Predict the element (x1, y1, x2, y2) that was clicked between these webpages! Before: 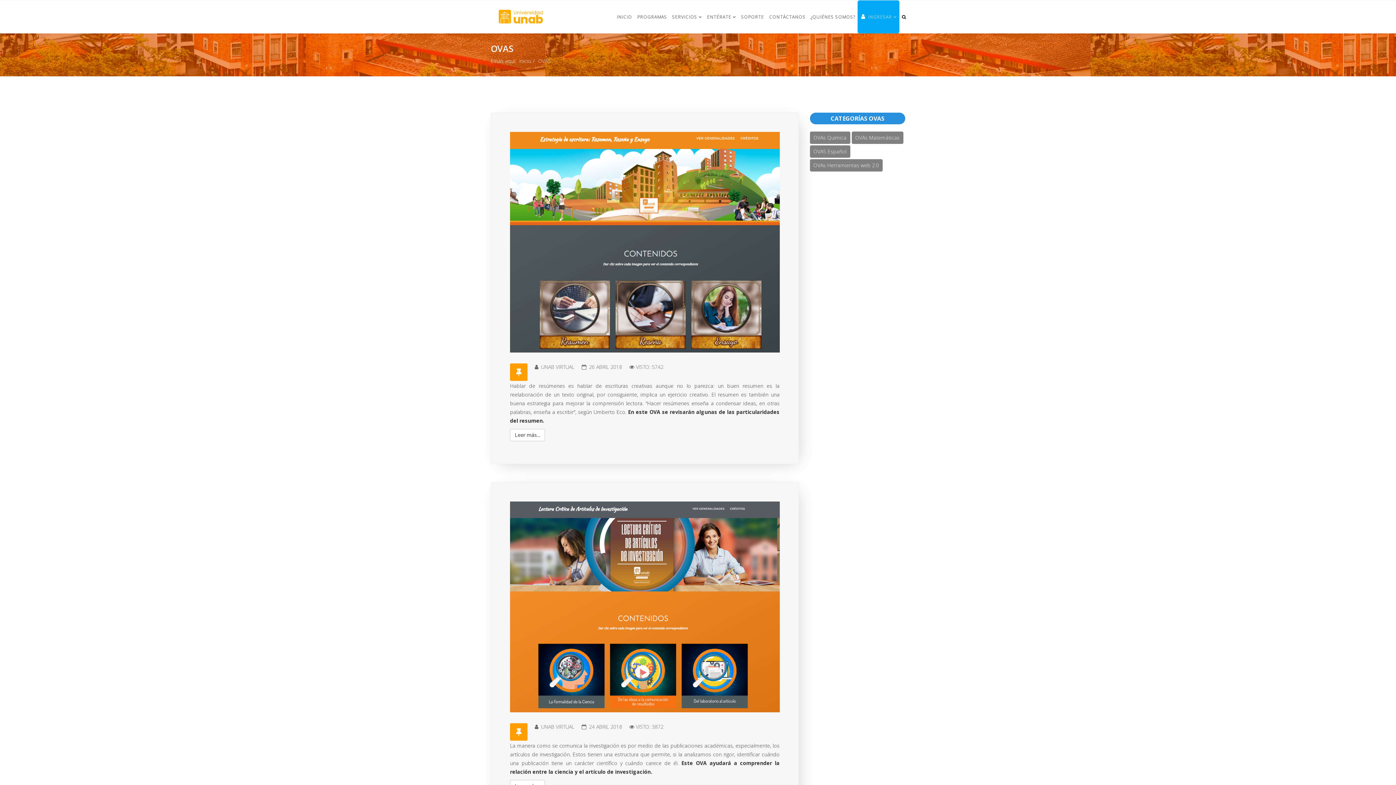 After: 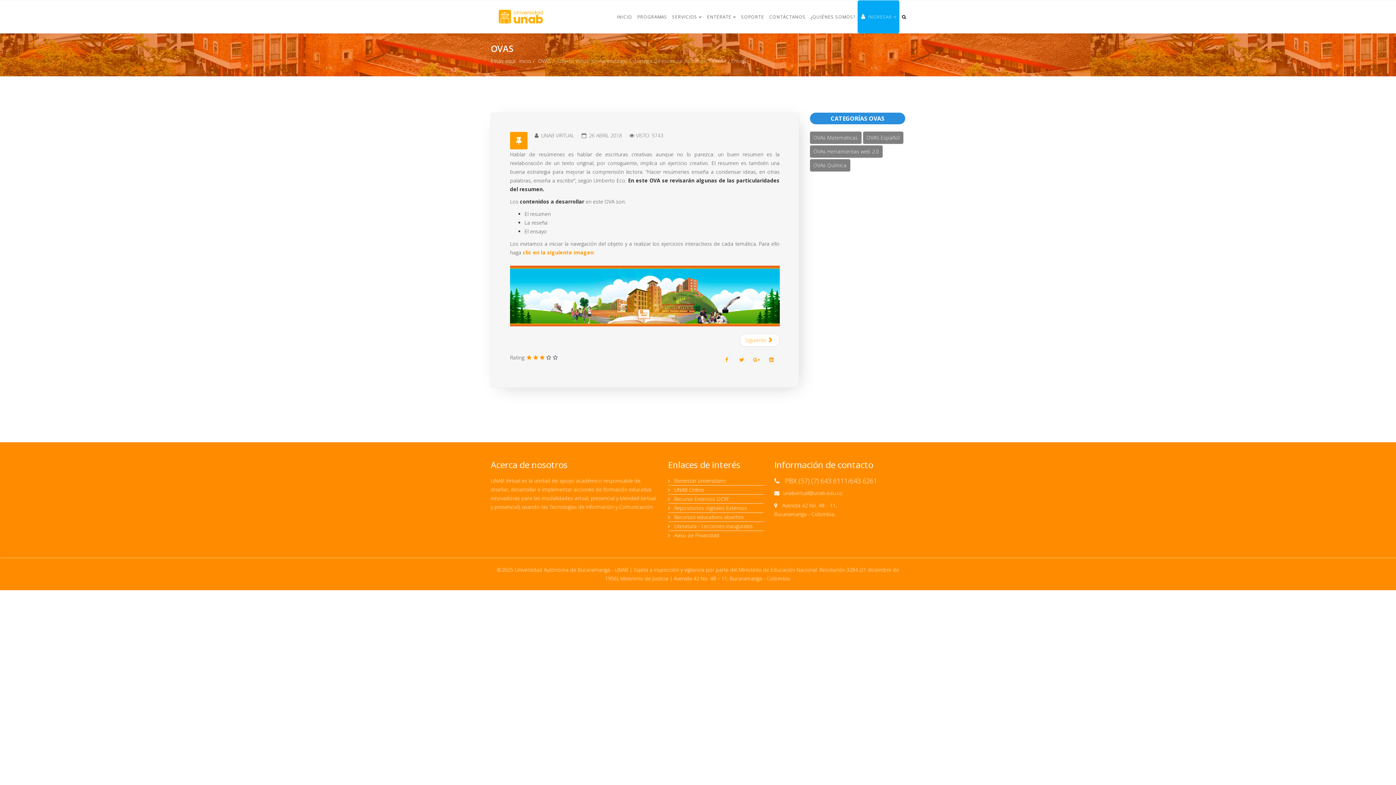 Action: bbox: (510, 132, 779, 352)